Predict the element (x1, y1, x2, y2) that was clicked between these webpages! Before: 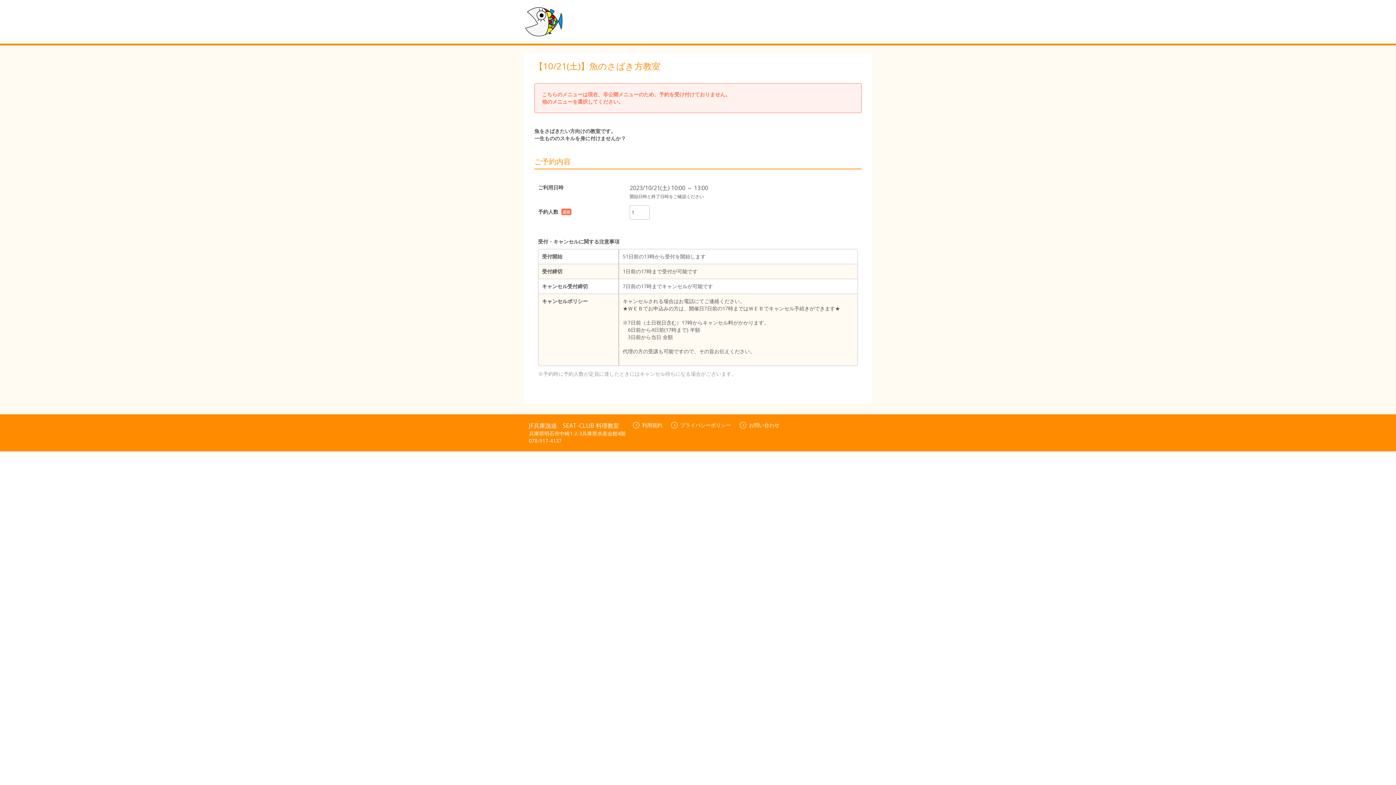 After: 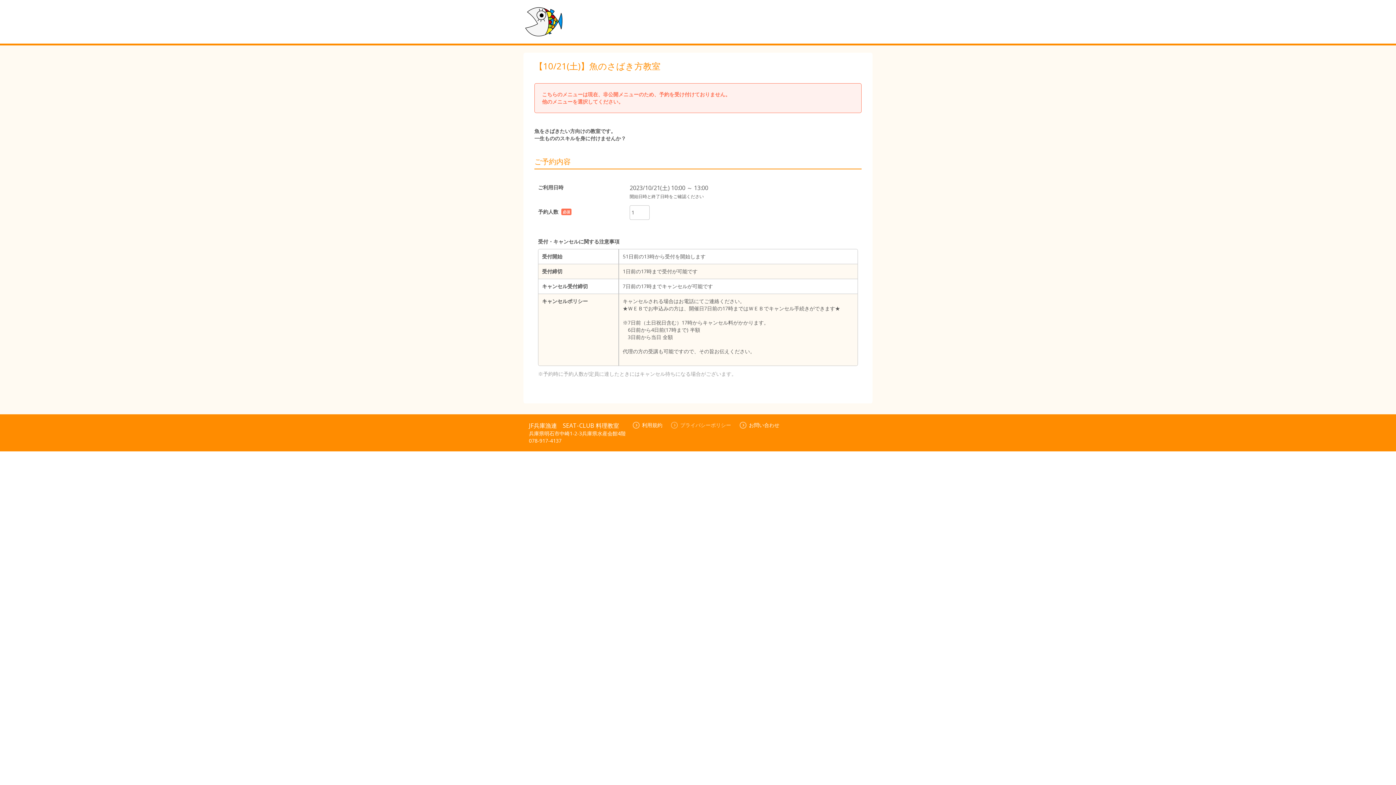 Action: bbox: (671, 421, 731, 428) label: プライバシーポリシー